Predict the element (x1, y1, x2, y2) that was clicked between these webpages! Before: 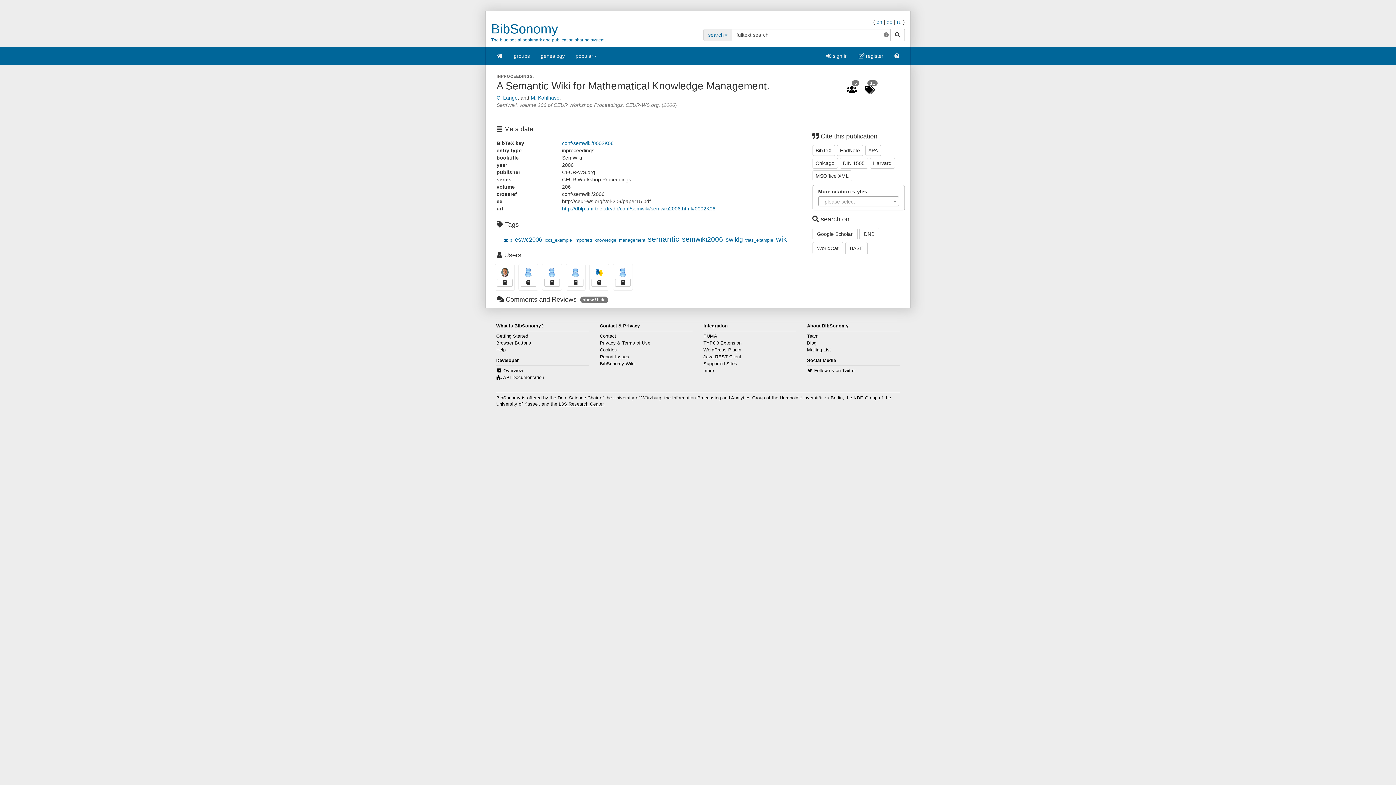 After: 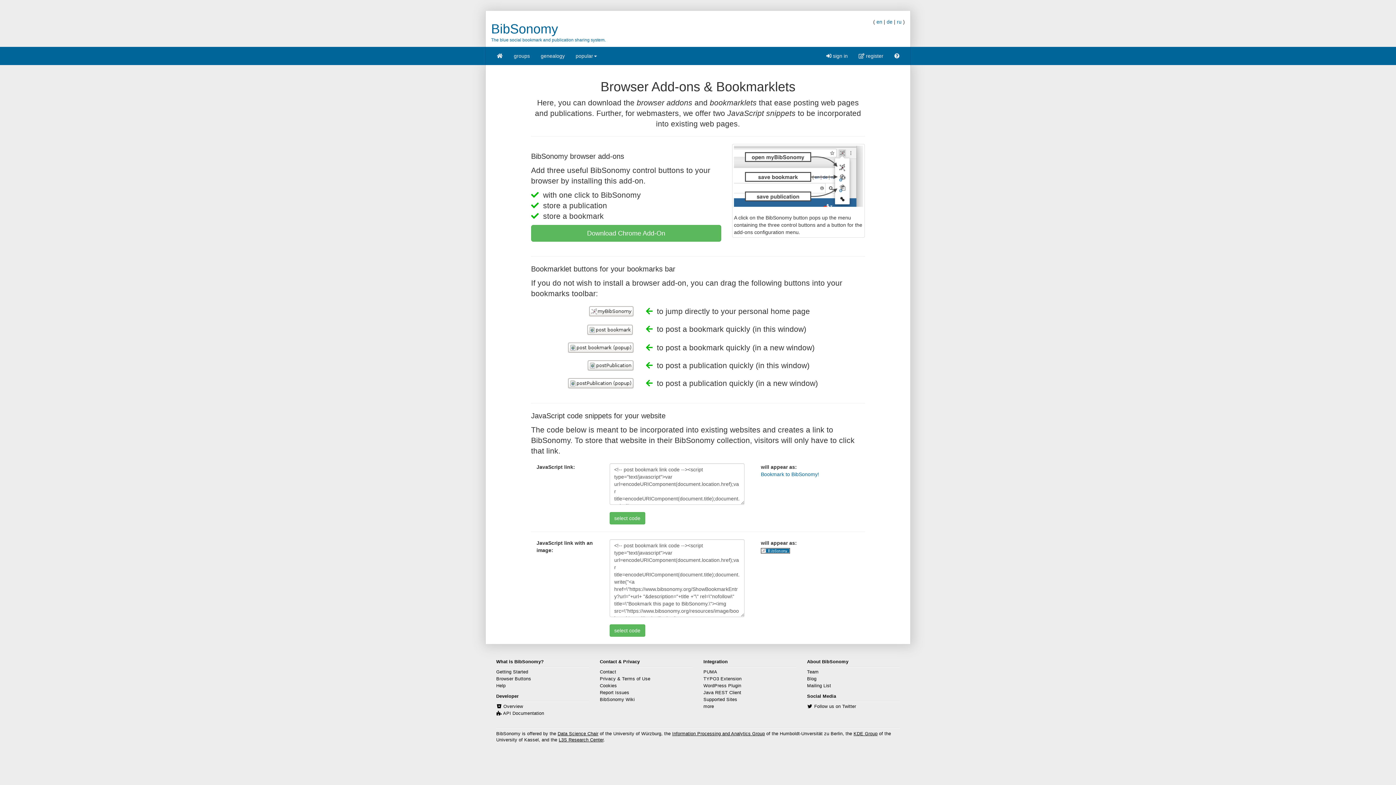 Action: bbox: (496, 340, 531, 345) label: Browser Buttons